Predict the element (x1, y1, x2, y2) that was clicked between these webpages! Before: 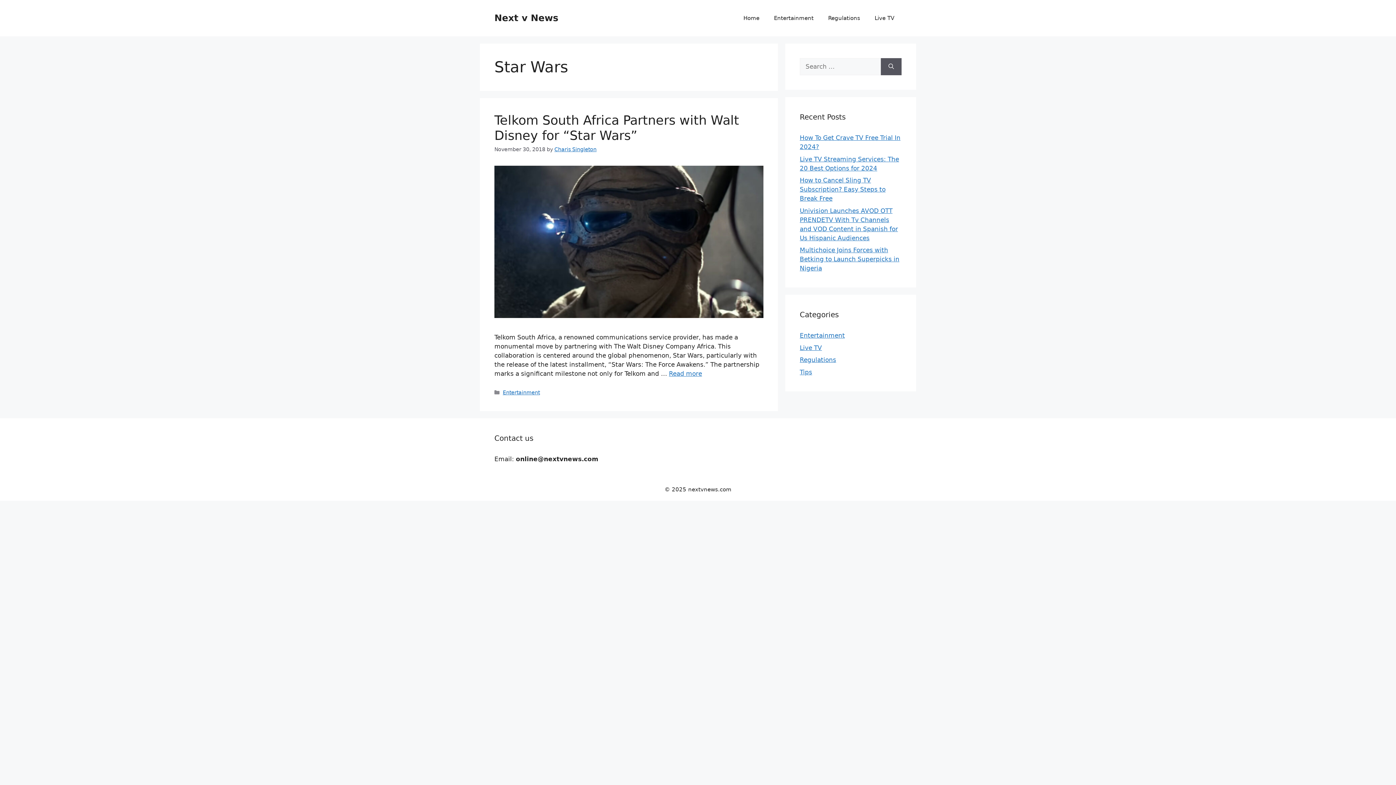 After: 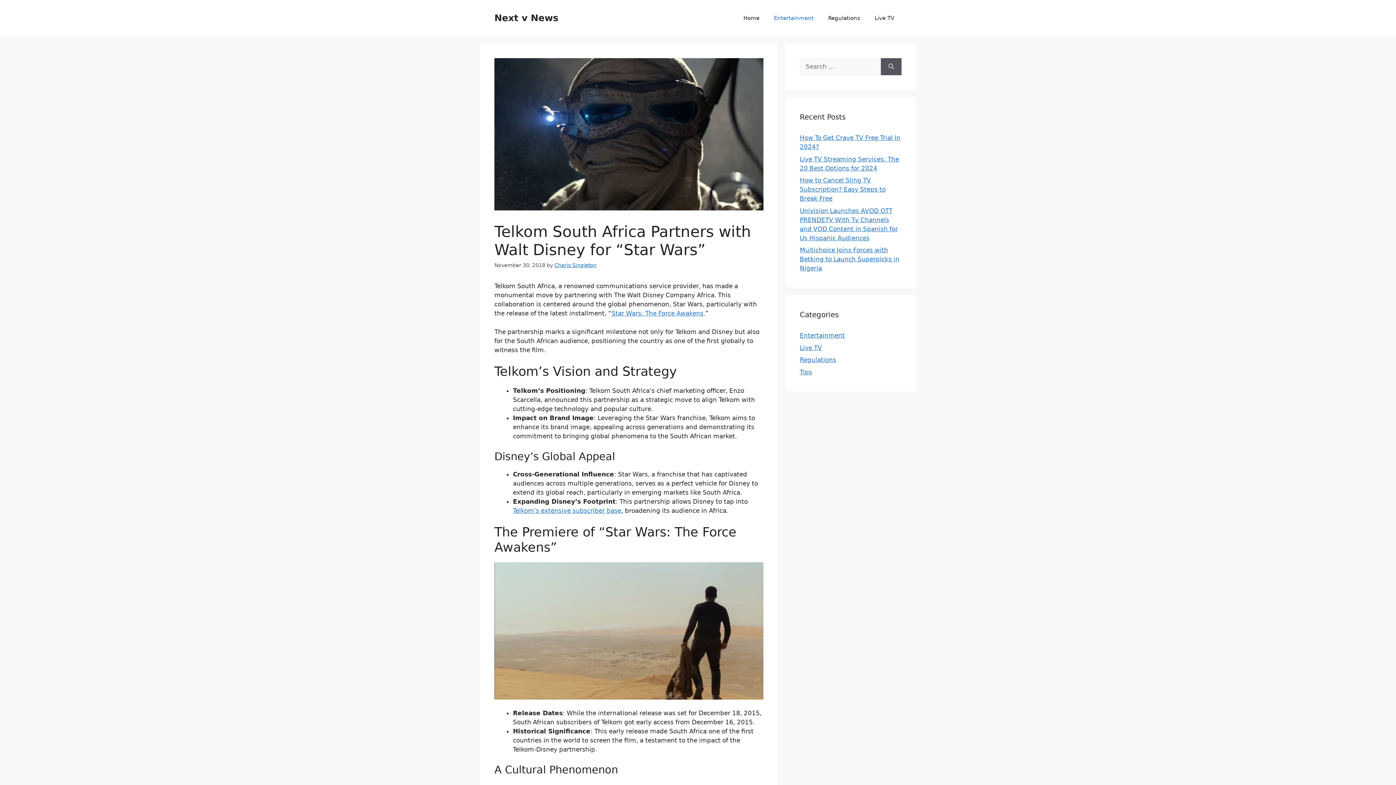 Action: bbox: (669, 370, 702, 377) label: Read more about Telkom South Africa Partners with Walt Disney for “Star Wars”